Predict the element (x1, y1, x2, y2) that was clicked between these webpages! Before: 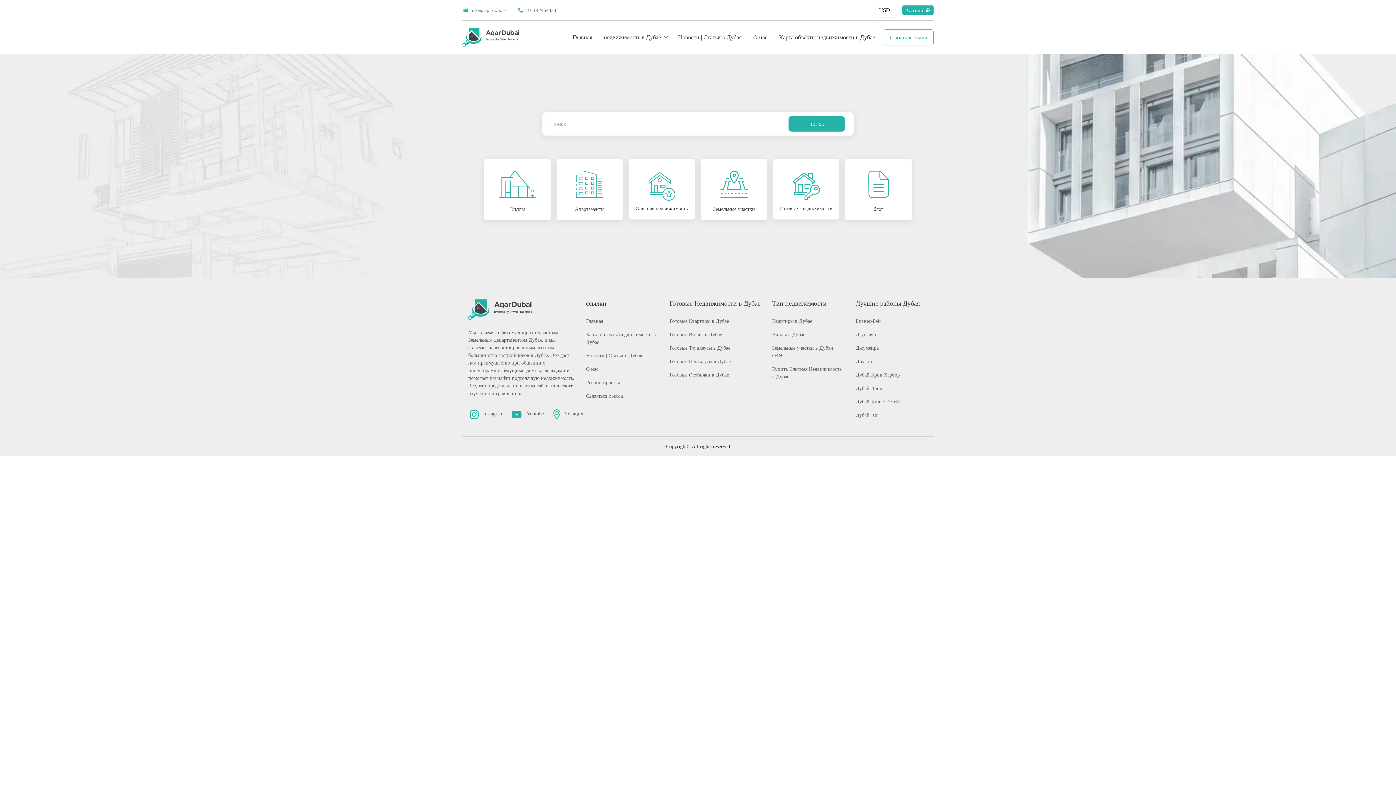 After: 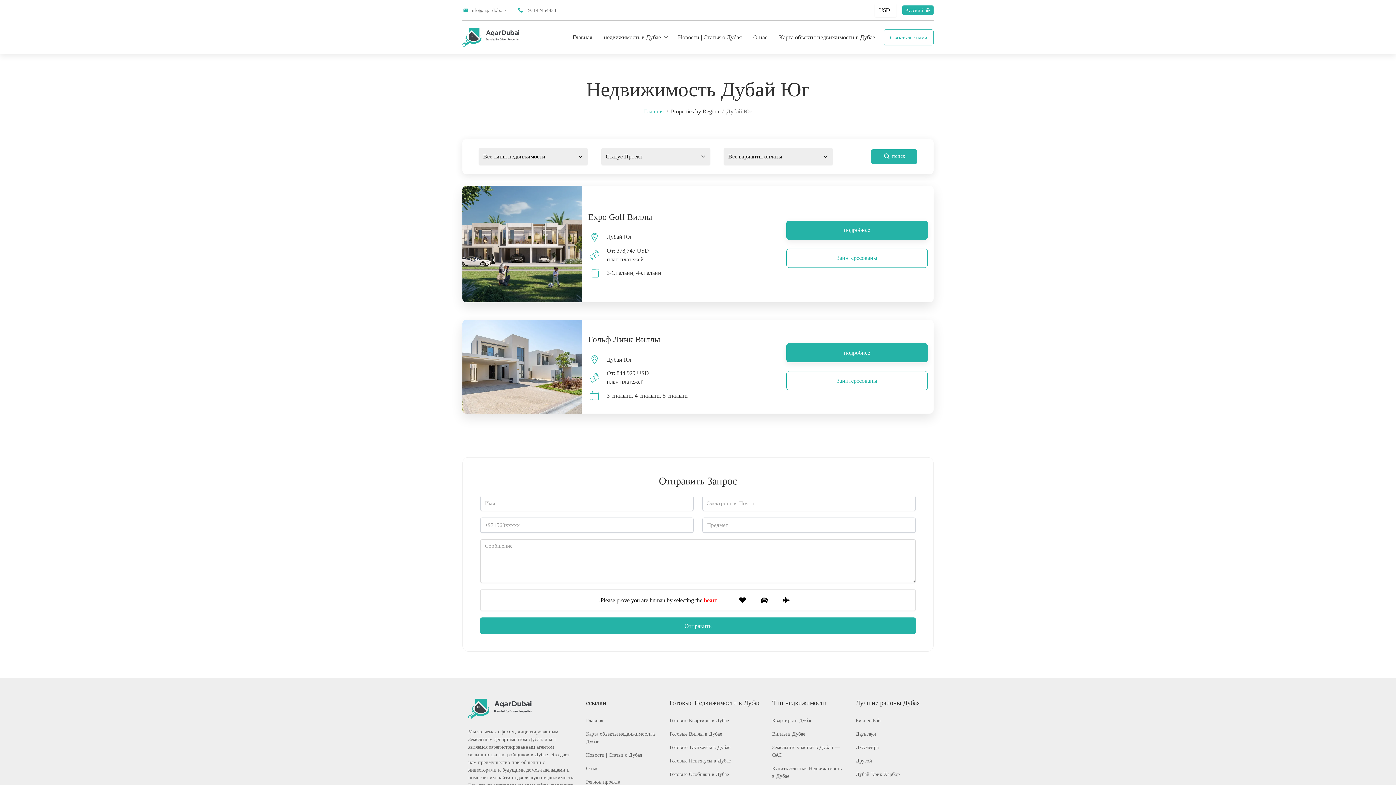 Action: bbox: (856, 412, 878, 418) label: Дубай Юг